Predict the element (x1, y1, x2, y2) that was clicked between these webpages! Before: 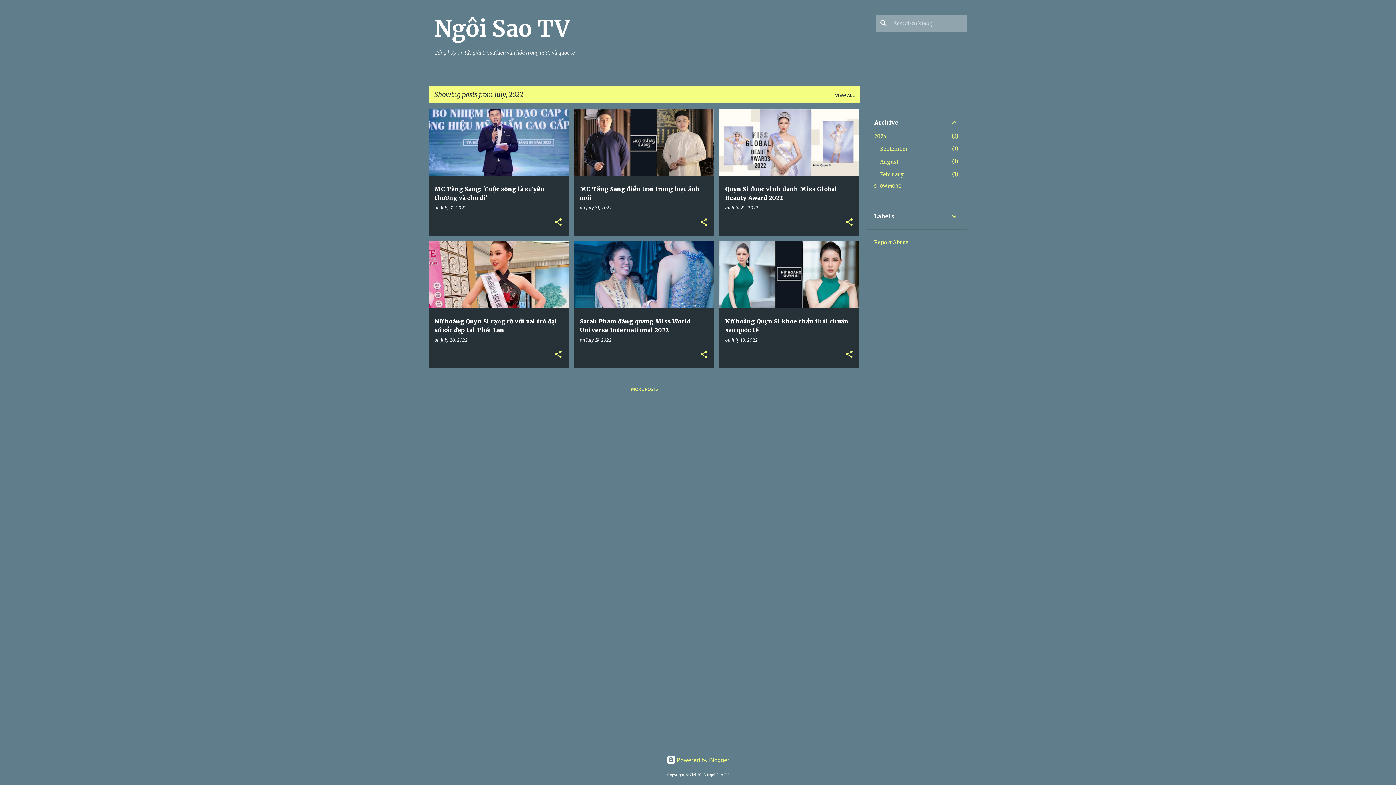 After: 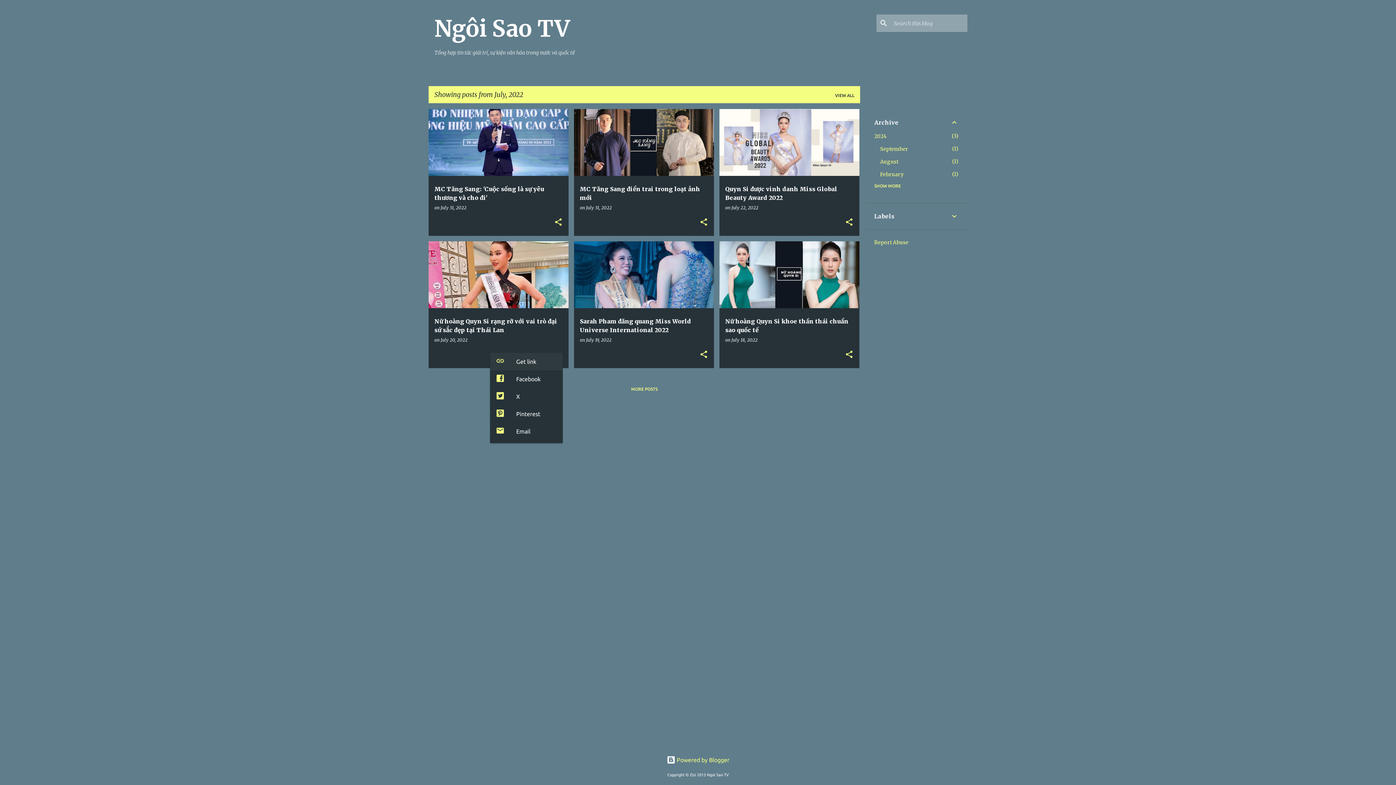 Action: bbox: (554, 350, 562, 359) label: Share